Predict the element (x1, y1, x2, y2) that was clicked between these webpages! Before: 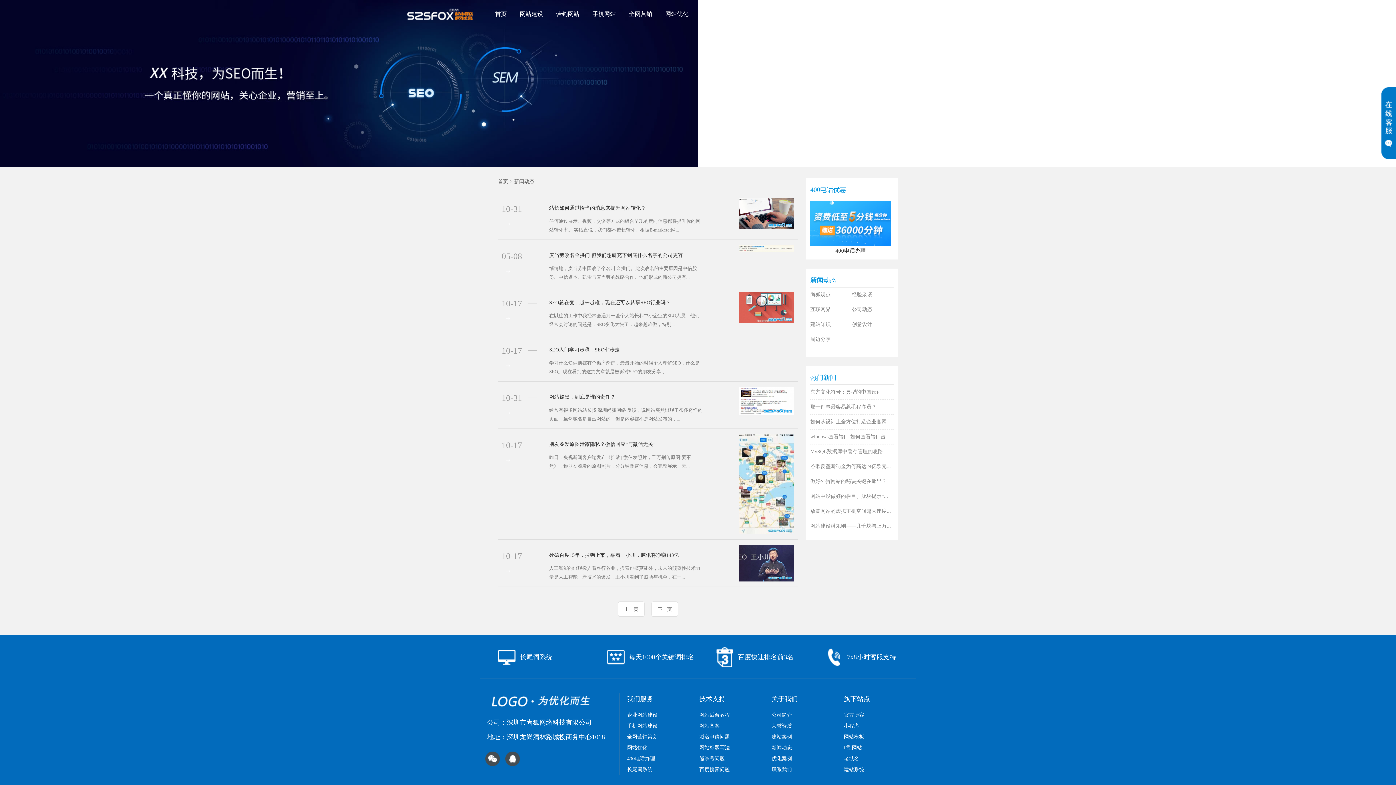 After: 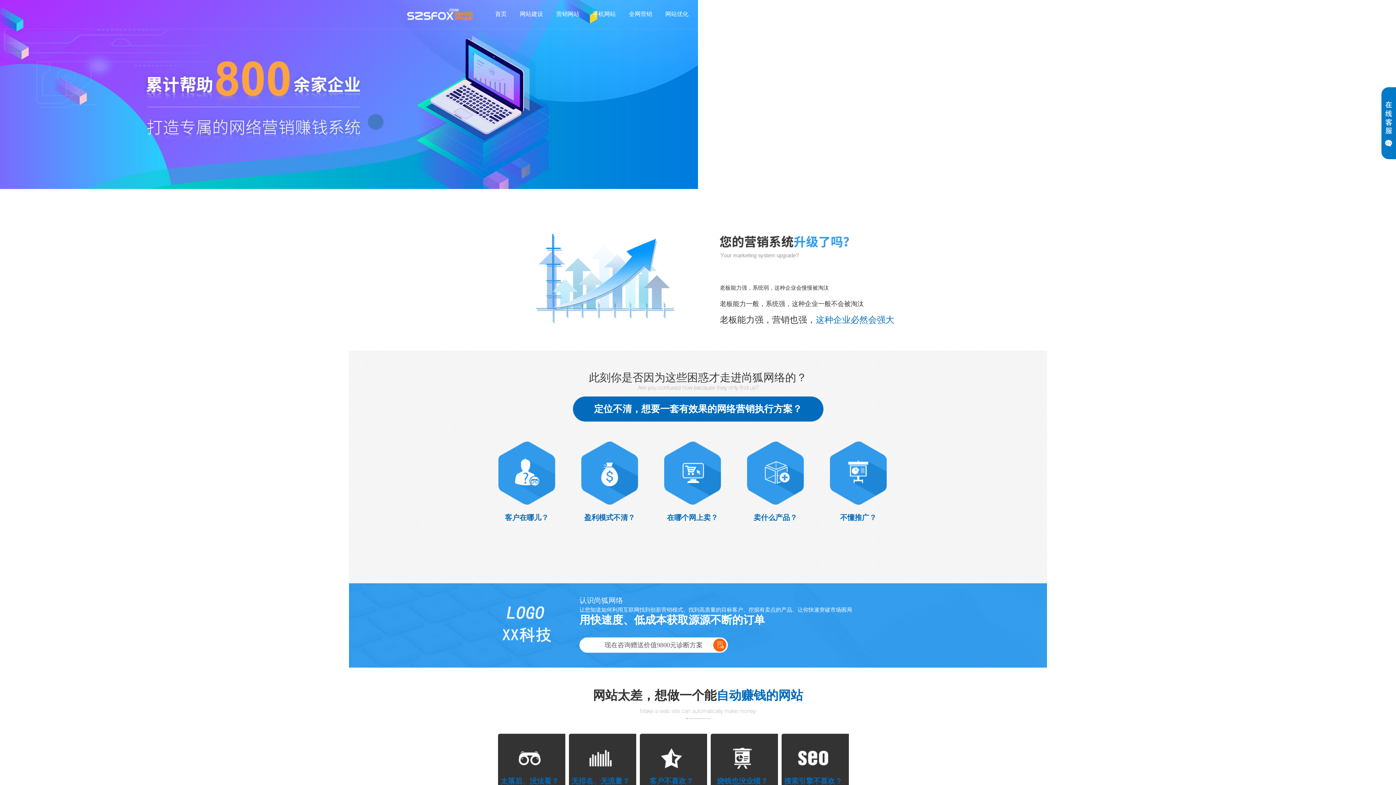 Action: bbox: (513, 0, 549, 29) label: 网站建设